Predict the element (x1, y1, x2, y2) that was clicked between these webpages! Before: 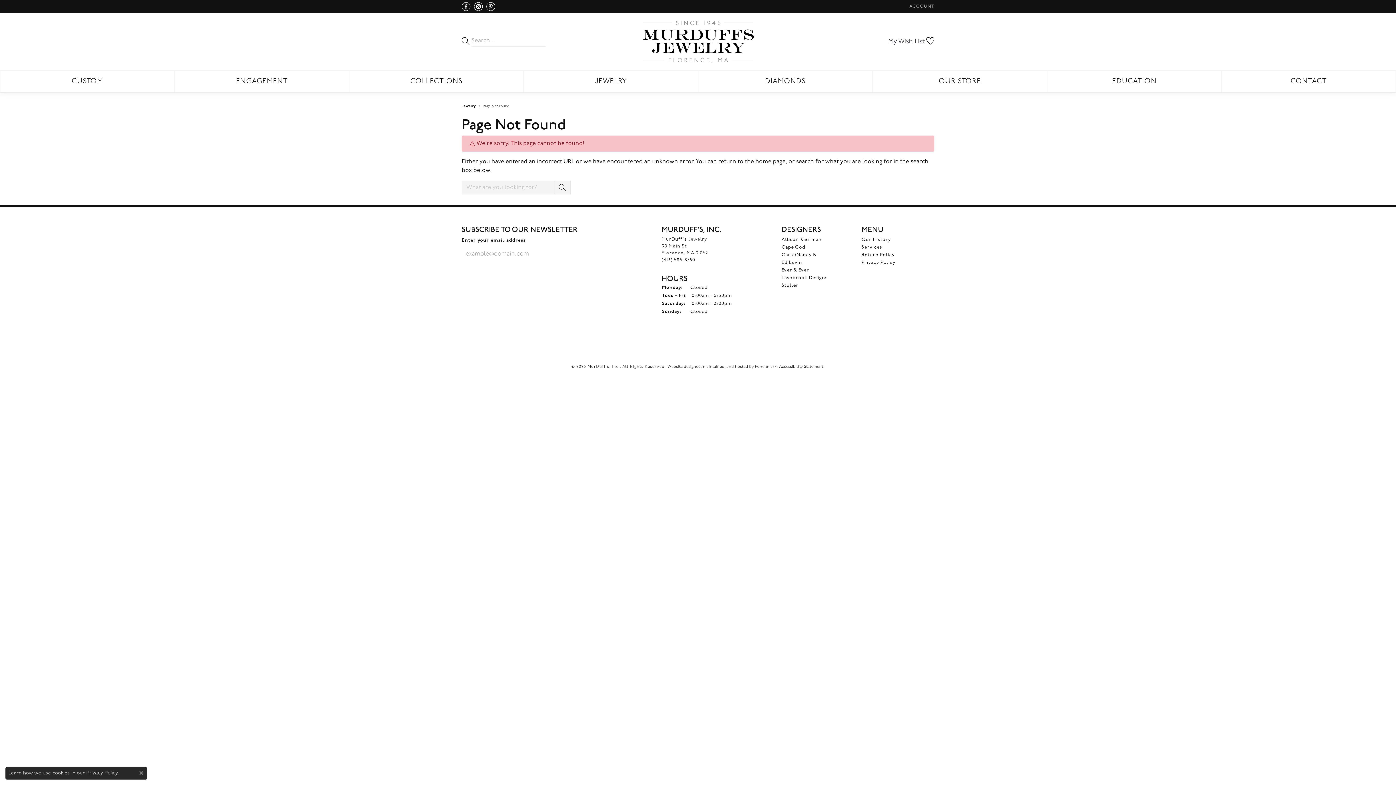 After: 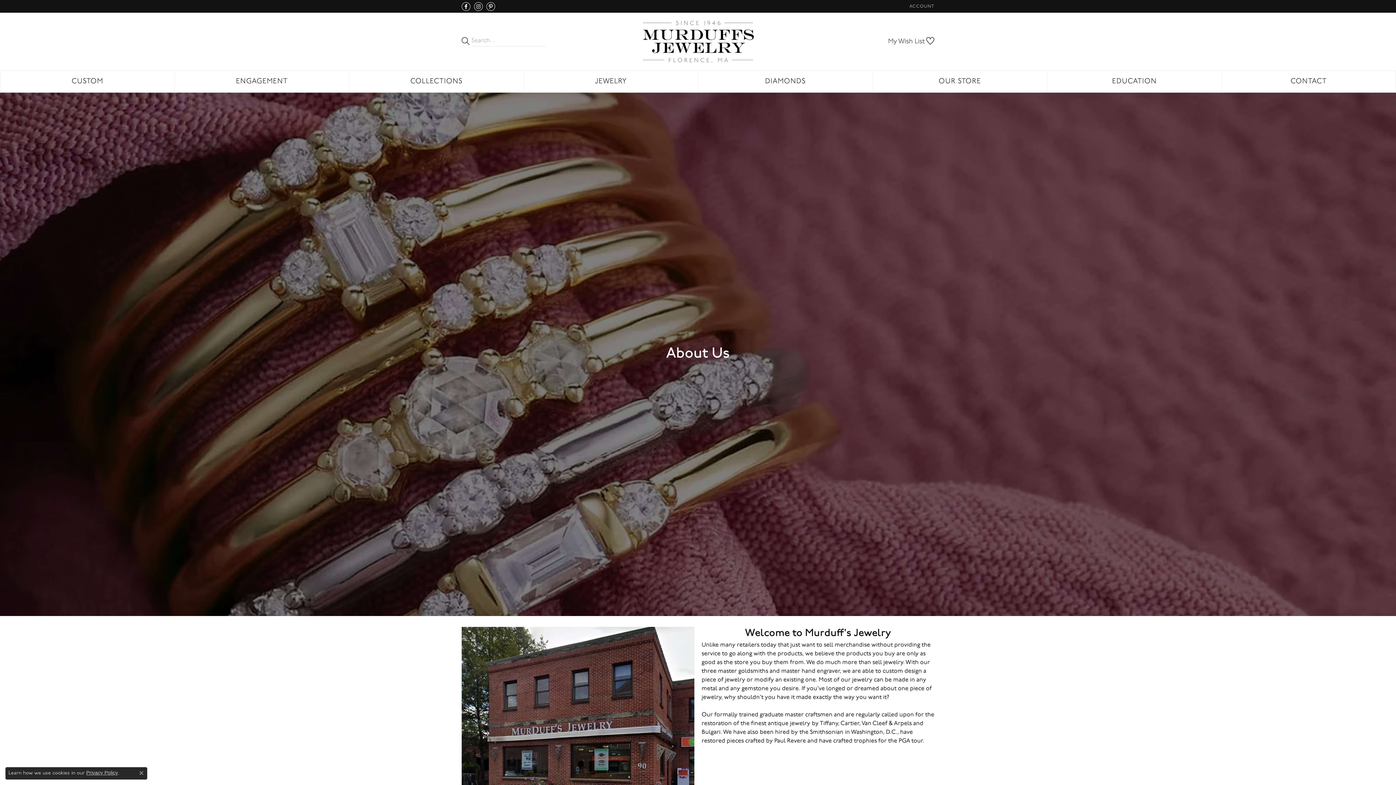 Action: bbox: (861, 237, 891, 242) label: Our History